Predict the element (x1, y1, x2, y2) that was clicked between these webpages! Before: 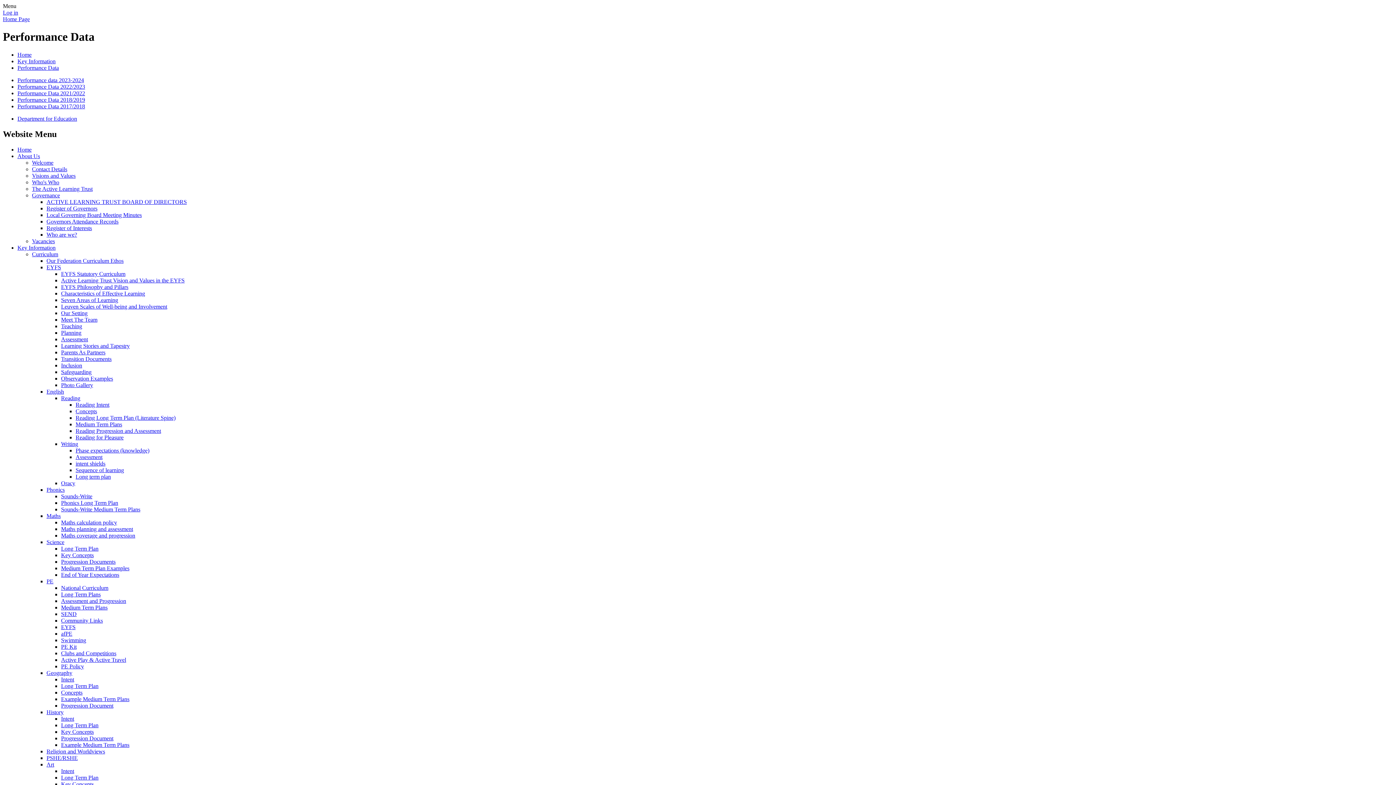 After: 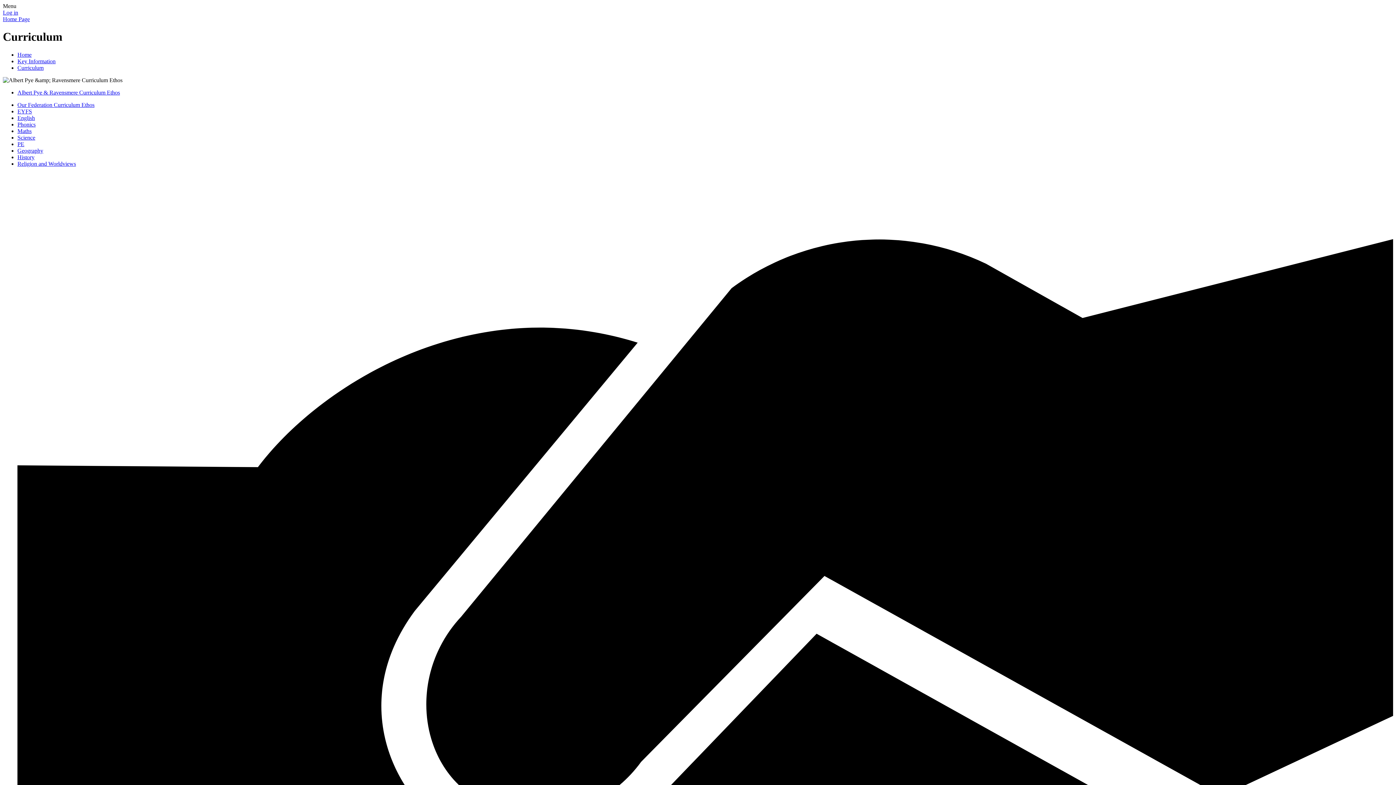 Action: label: Curriculum bbox: (32, 251, 58, 257)